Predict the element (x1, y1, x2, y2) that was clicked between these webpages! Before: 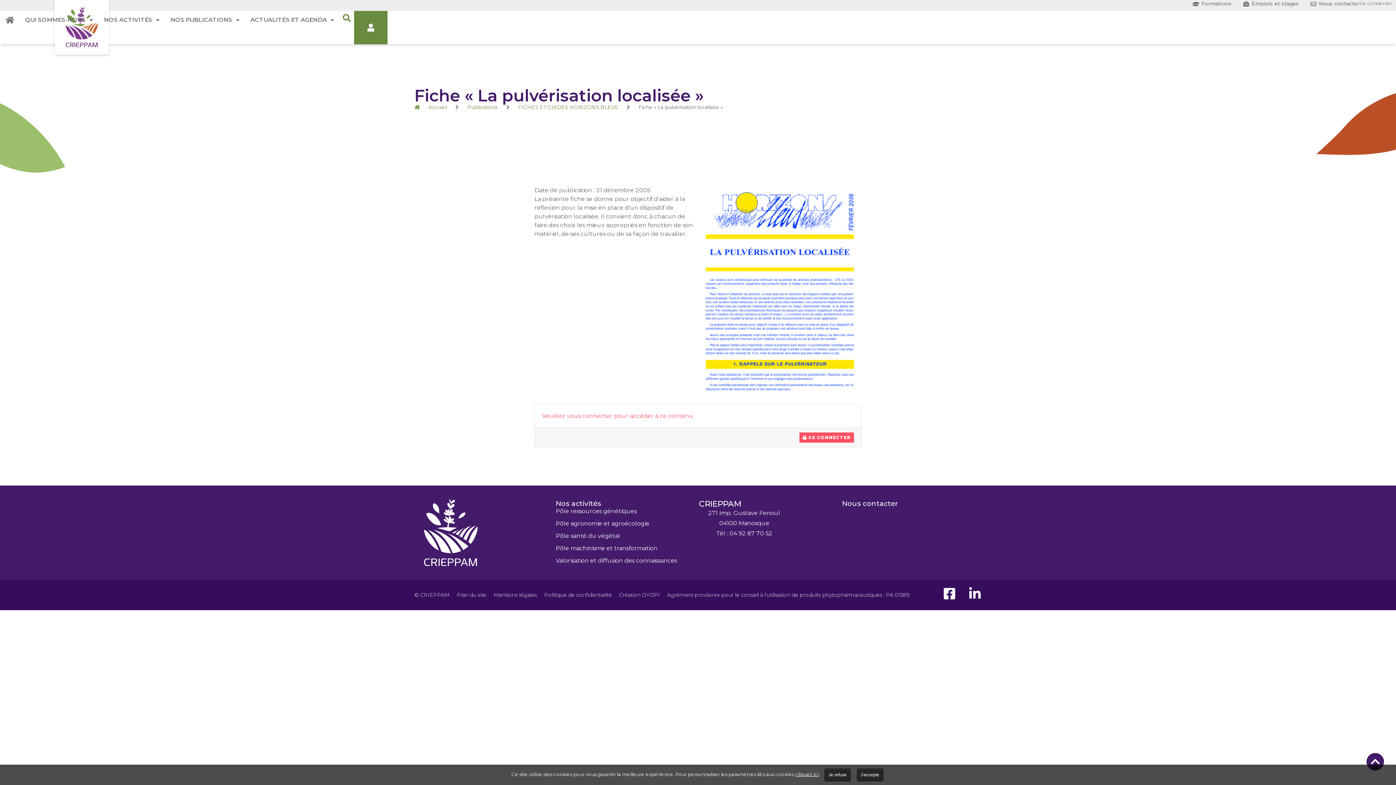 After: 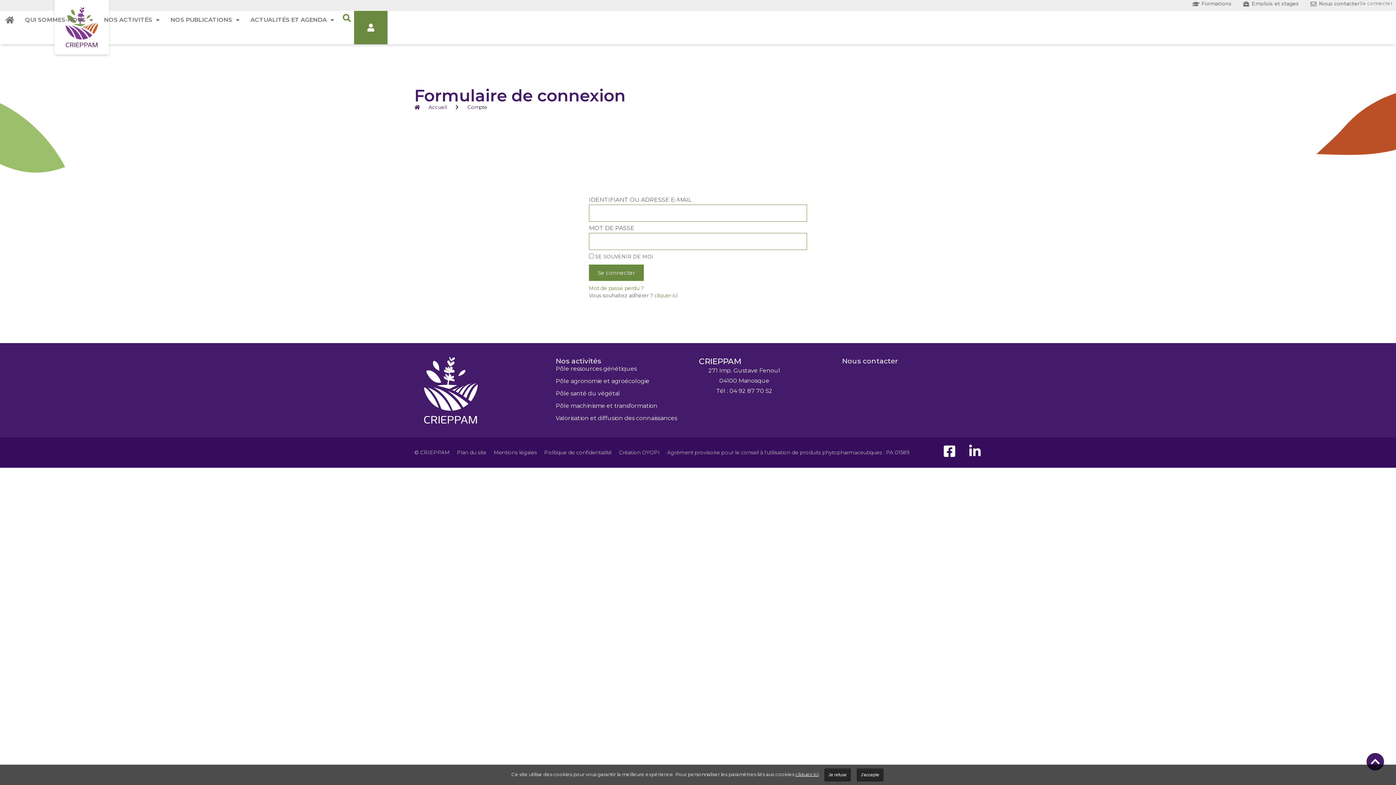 Action: label:  SE CONNECTER bbox: (799, 432, 854, 442)